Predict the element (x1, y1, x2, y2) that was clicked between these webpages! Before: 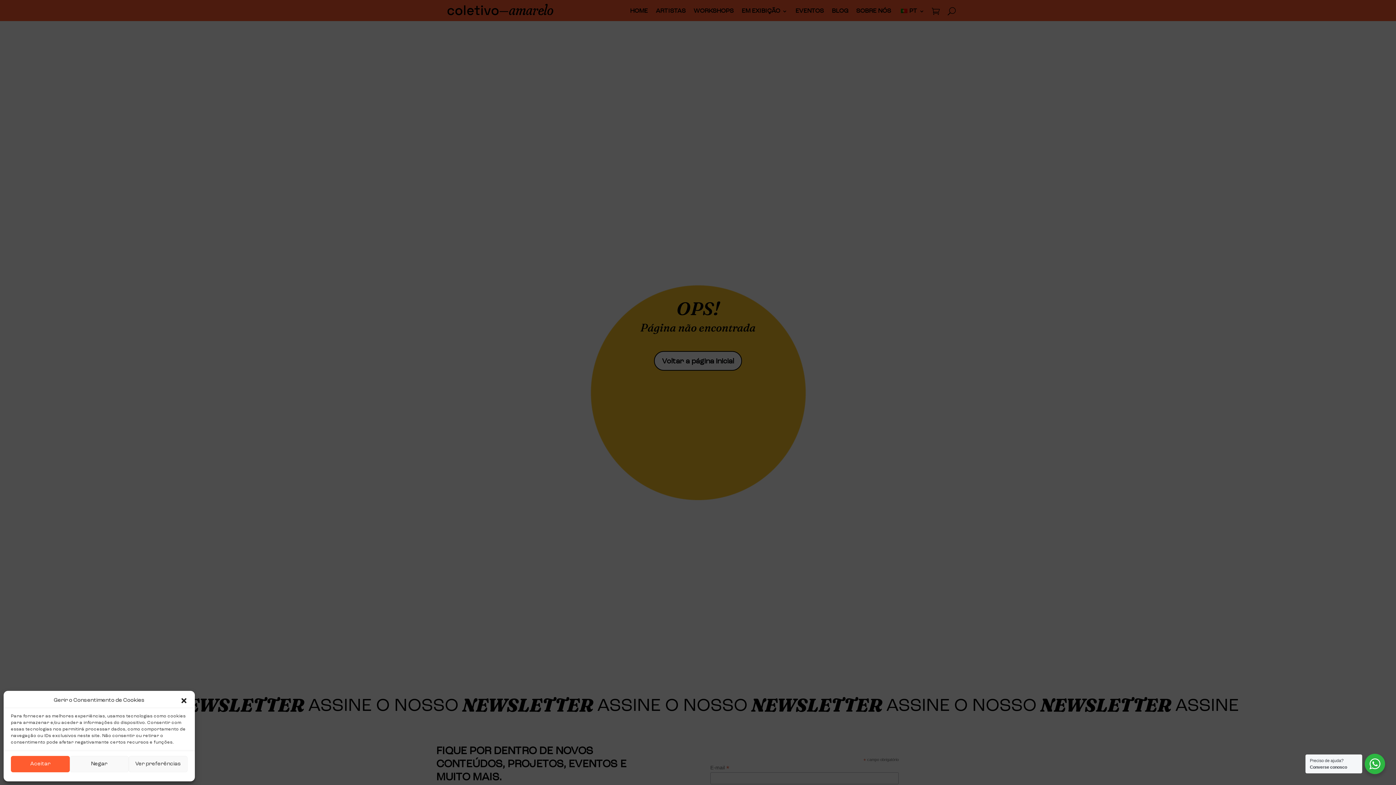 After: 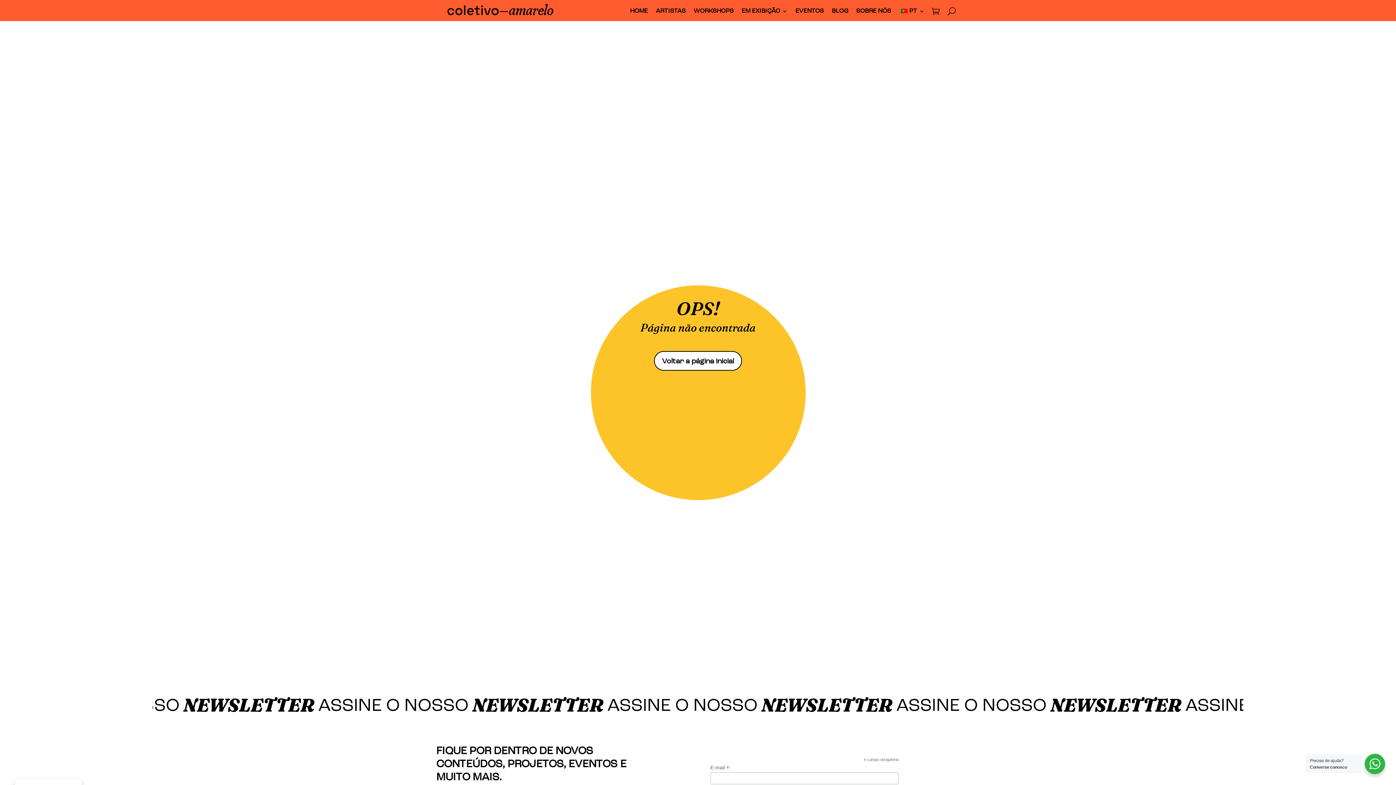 Action: label: Aceitar bbox: (10, 756, 69, 772)